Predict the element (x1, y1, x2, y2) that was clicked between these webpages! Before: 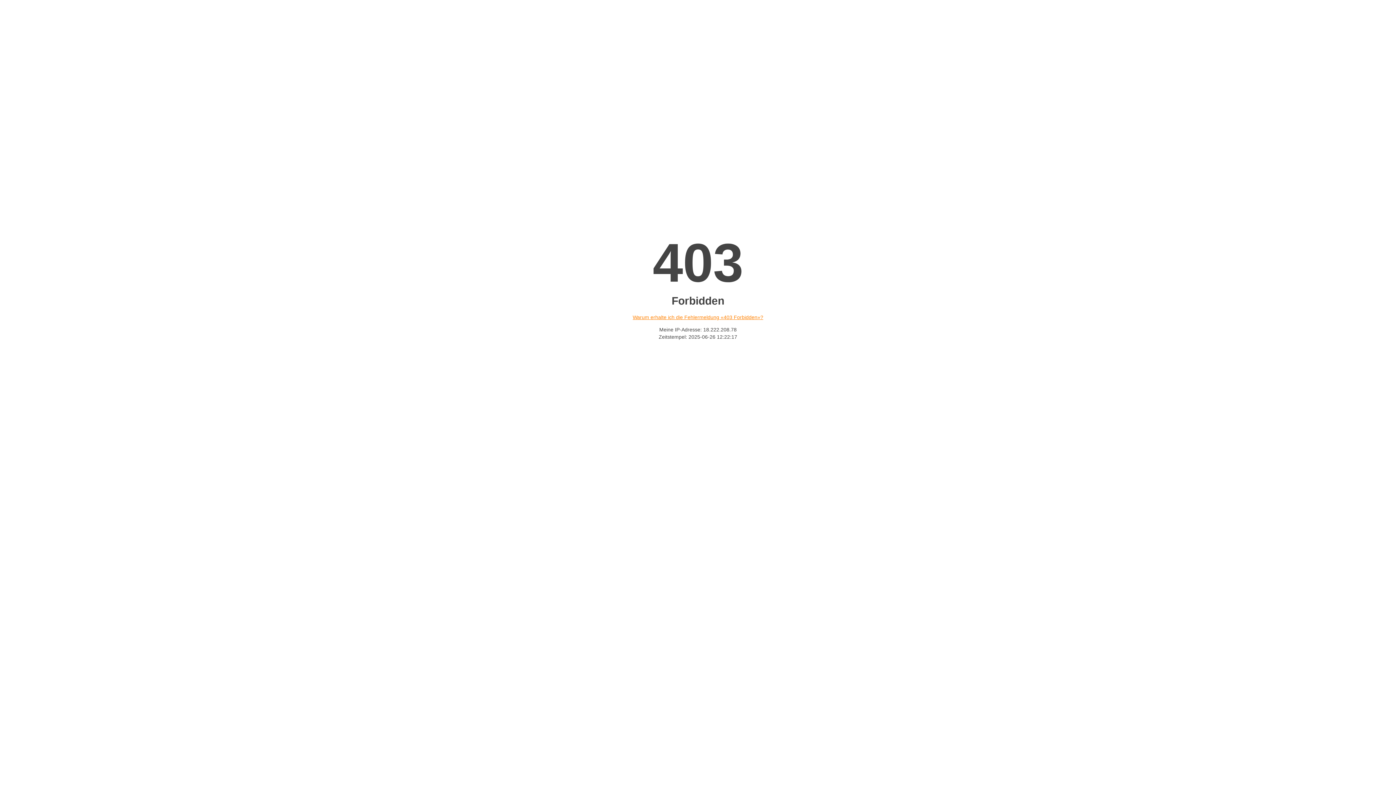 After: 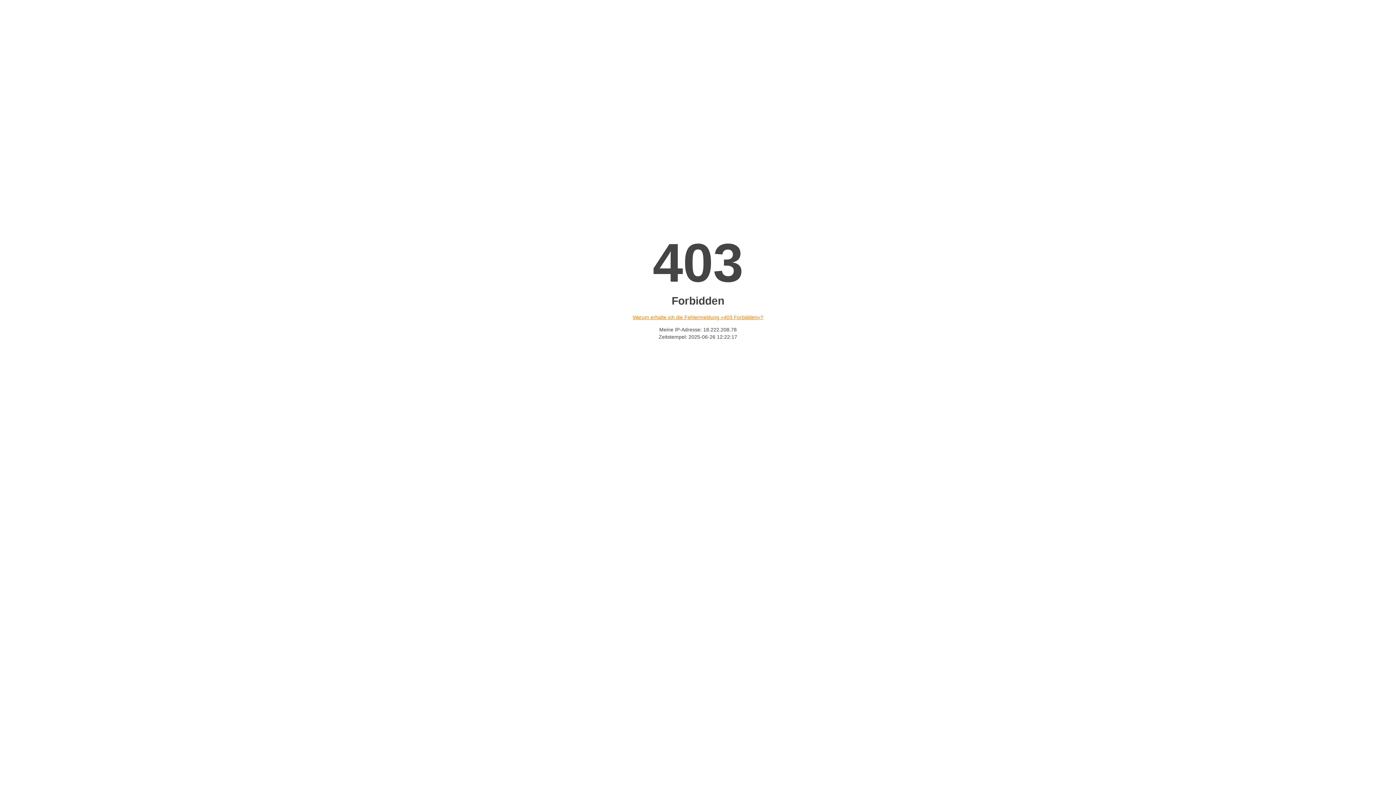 Action: bbox: (632, 314, 763, 320) label: Warum erhalte ich die Fehlermeldung «403 Forbidden»?